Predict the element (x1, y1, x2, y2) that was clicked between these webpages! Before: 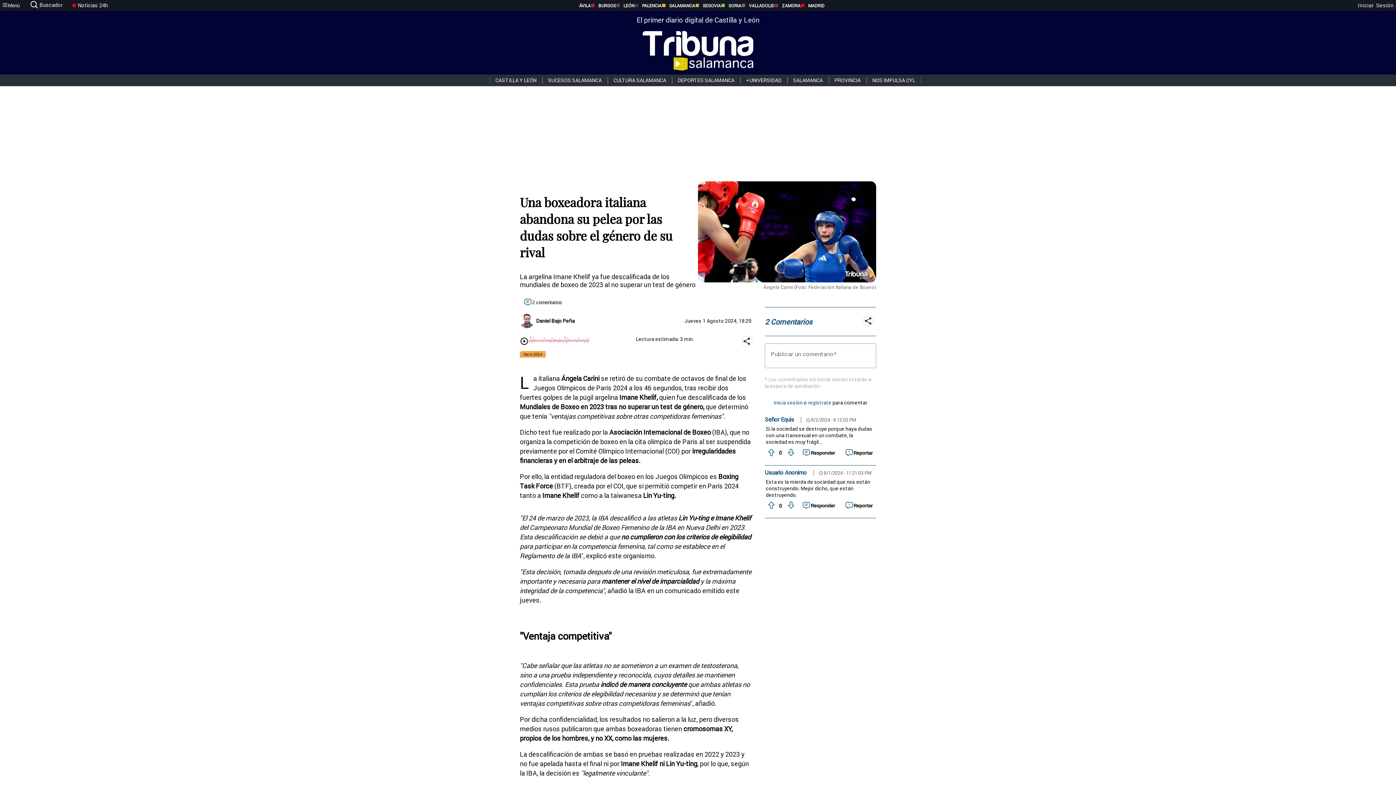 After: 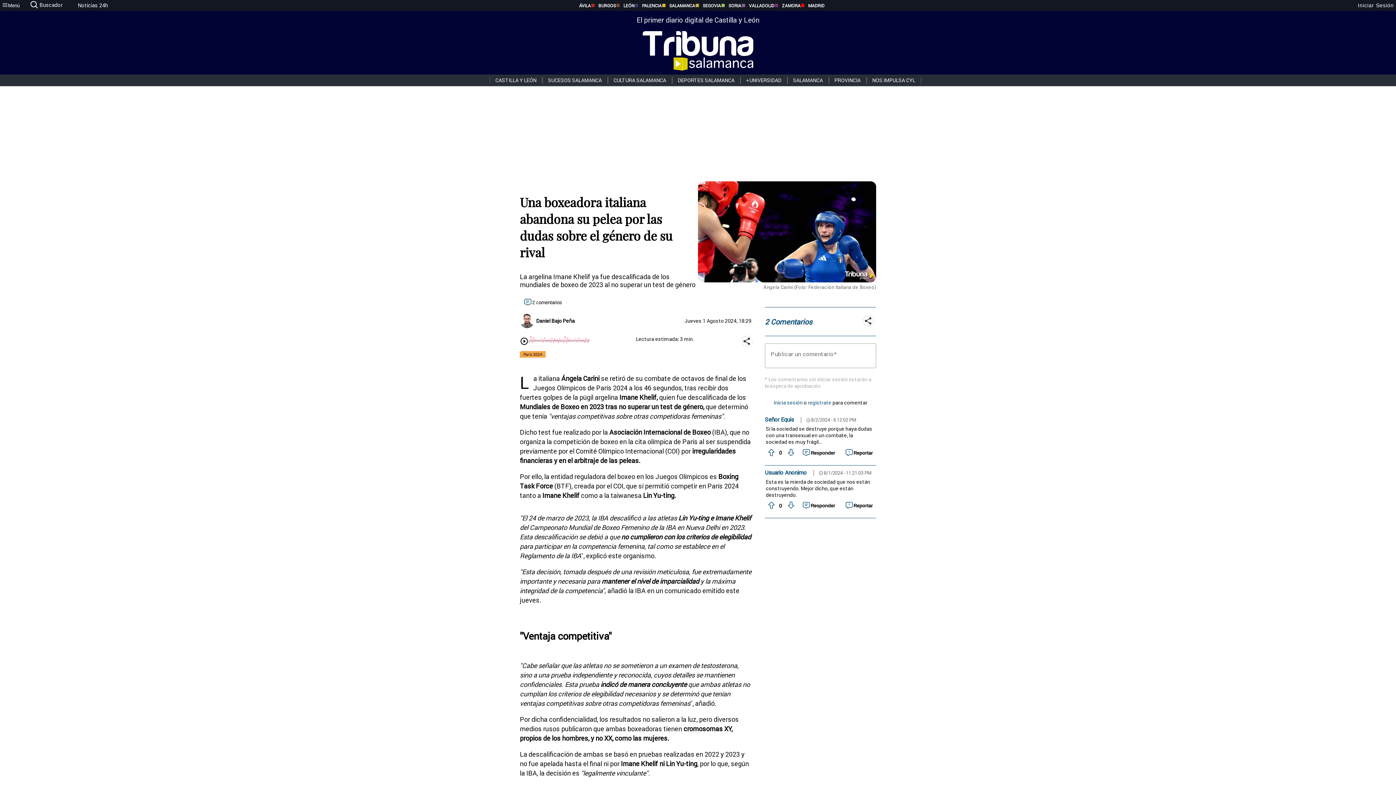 Action: label: MADRID bbox: (800, 2, 824, 8)